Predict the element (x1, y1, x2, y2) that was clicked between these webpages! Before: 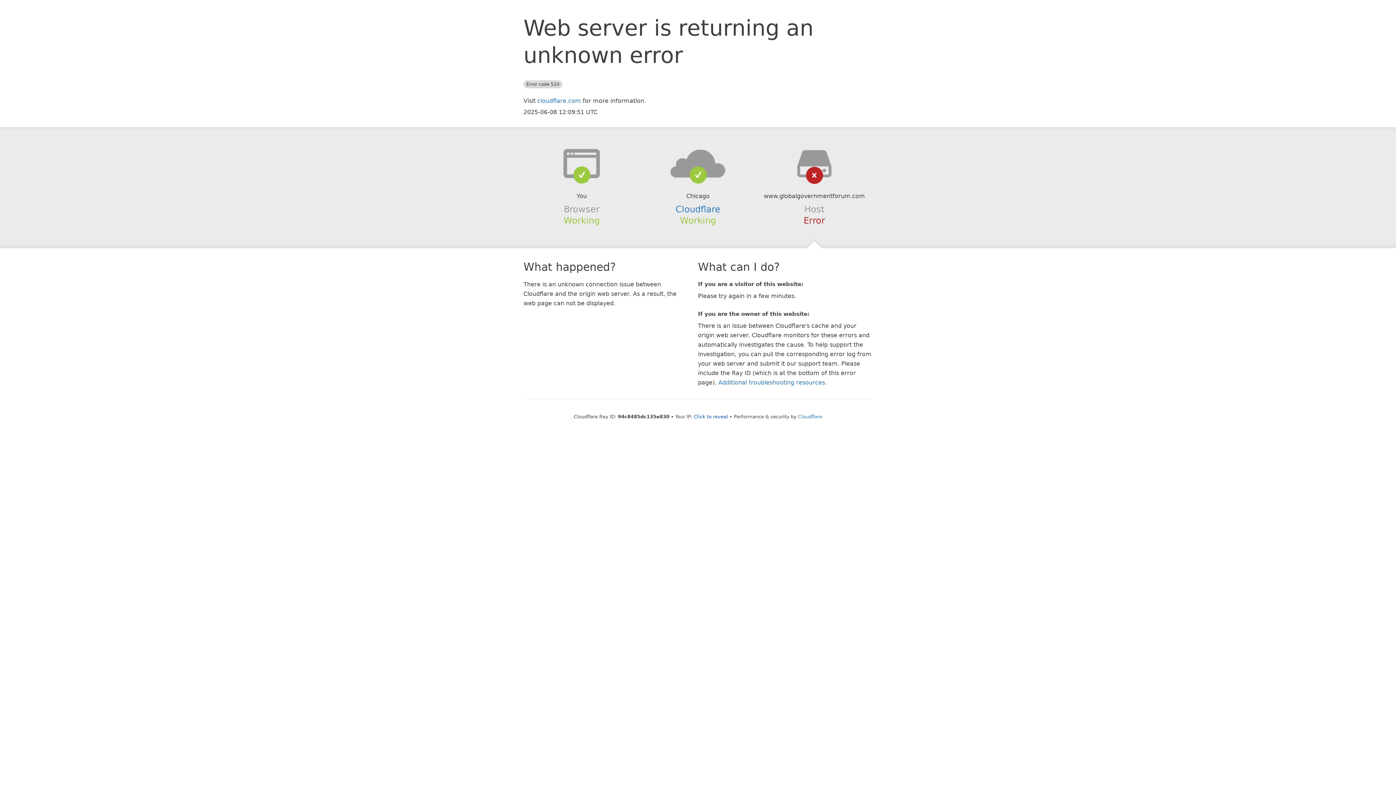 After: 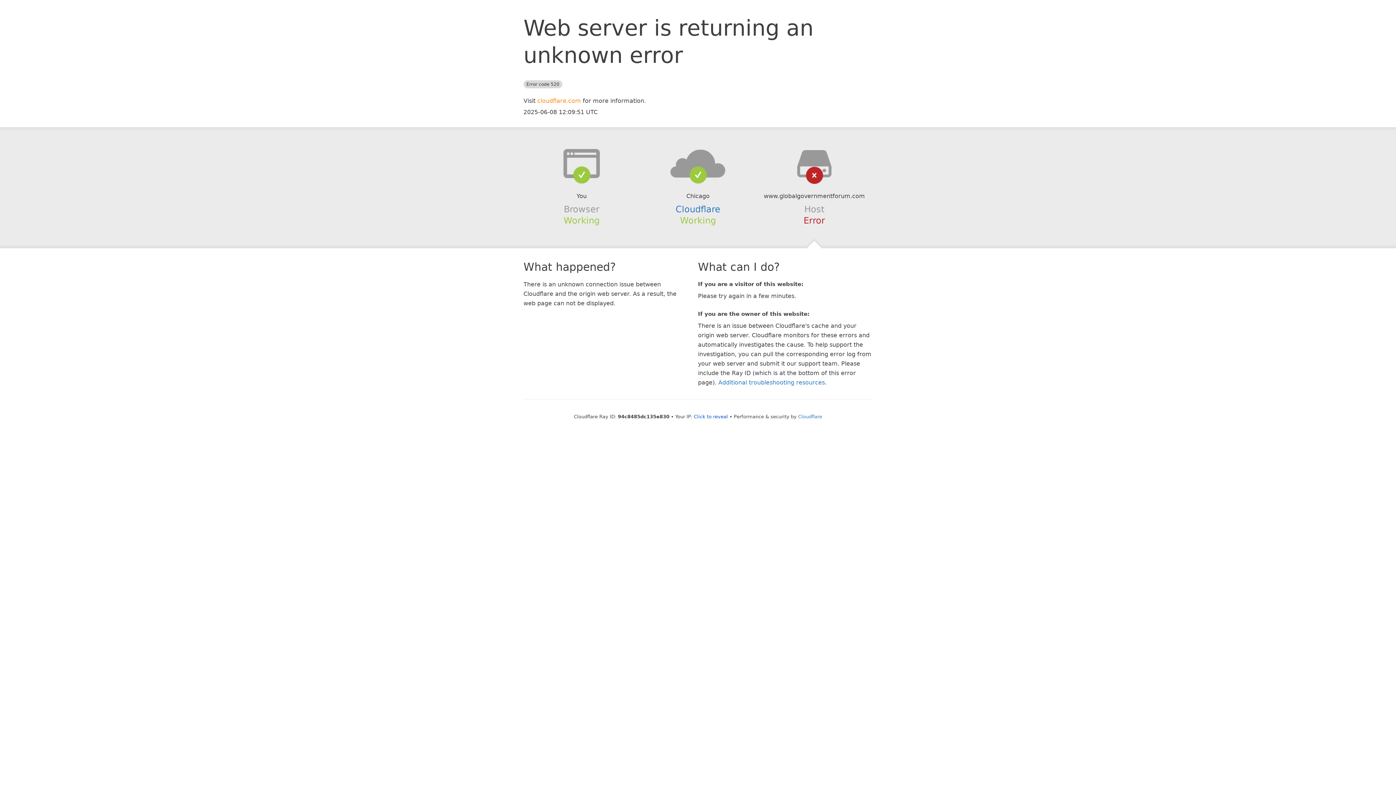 Action: label: cloudflare.com bbox: (537, 97, 581, 104)